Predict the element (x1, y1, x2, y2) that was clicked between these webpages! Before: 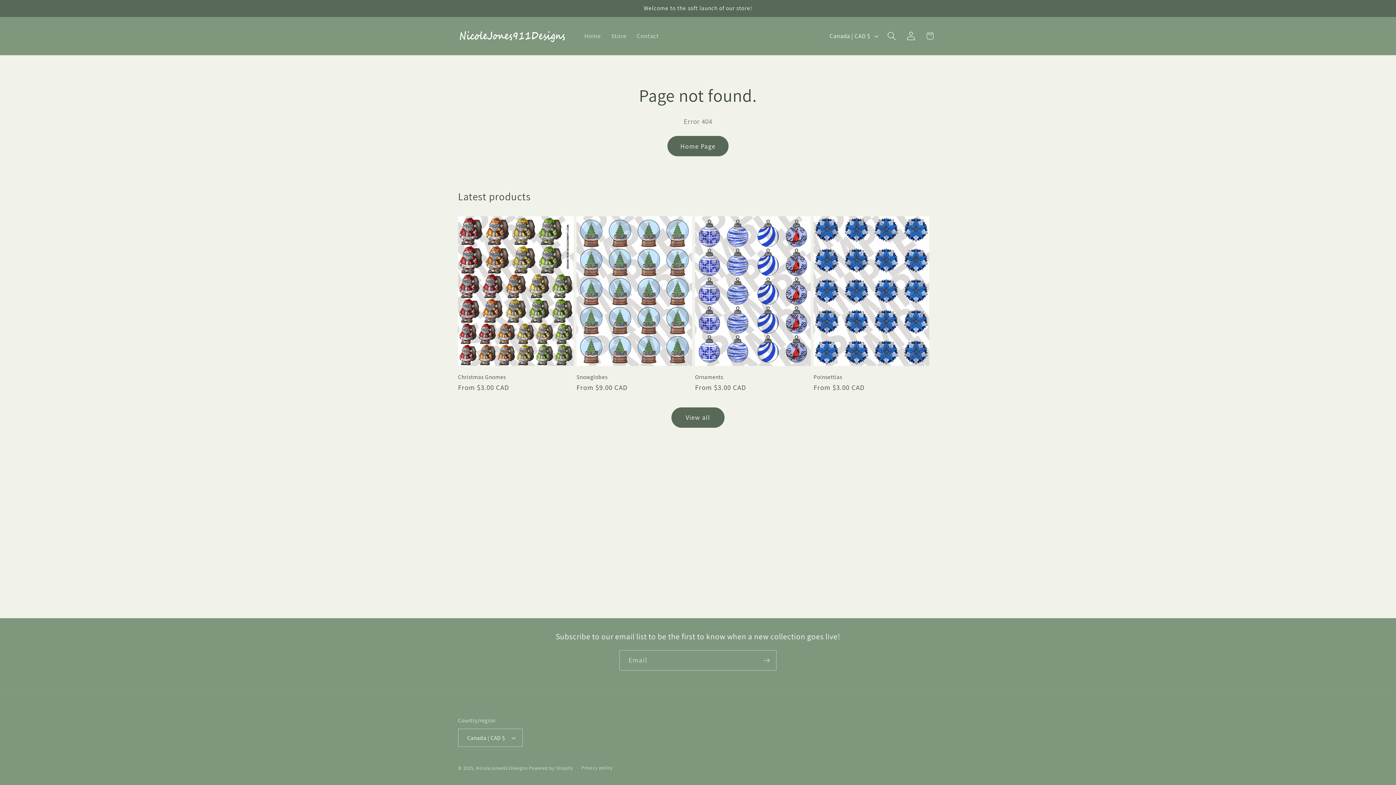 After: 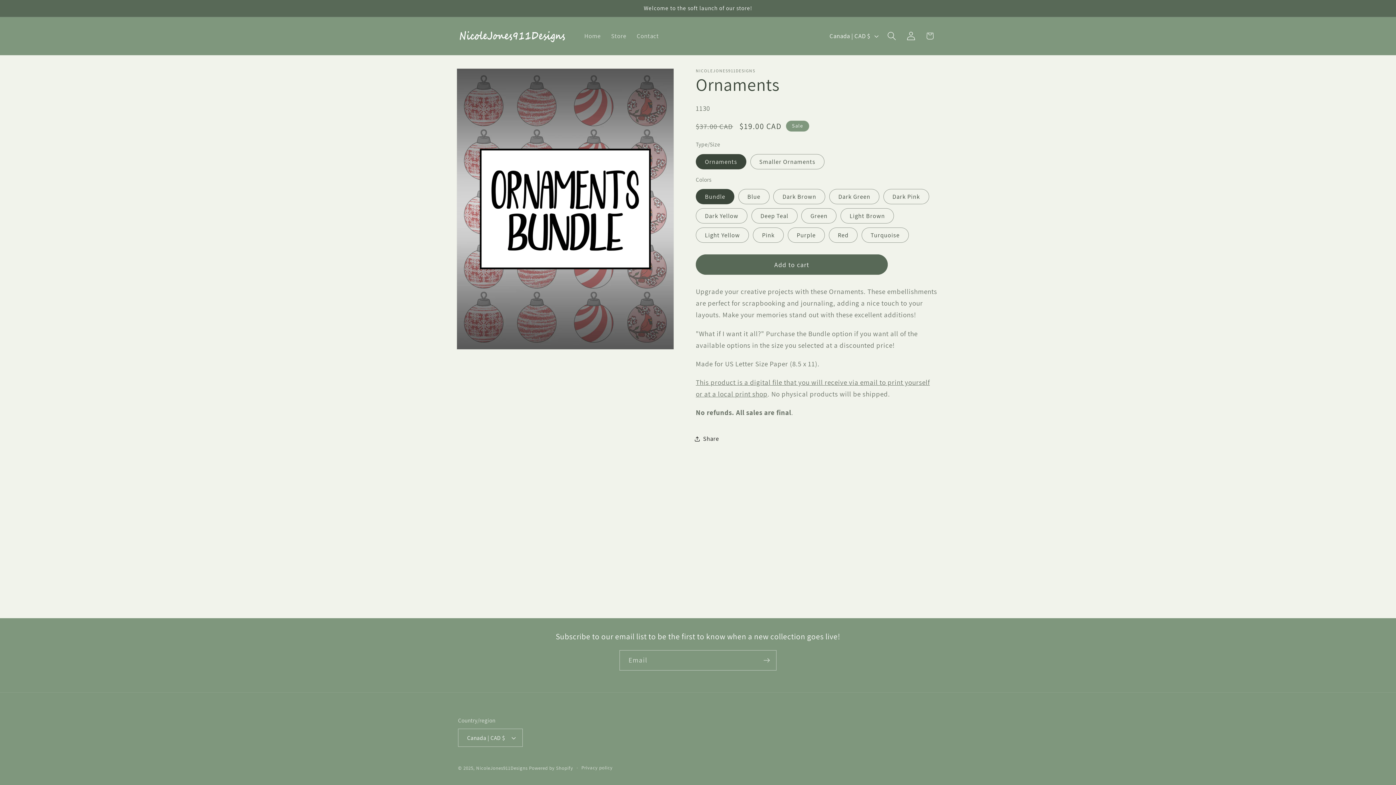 Action: label: Ornaments bbox: (695, 373, 810, 380)